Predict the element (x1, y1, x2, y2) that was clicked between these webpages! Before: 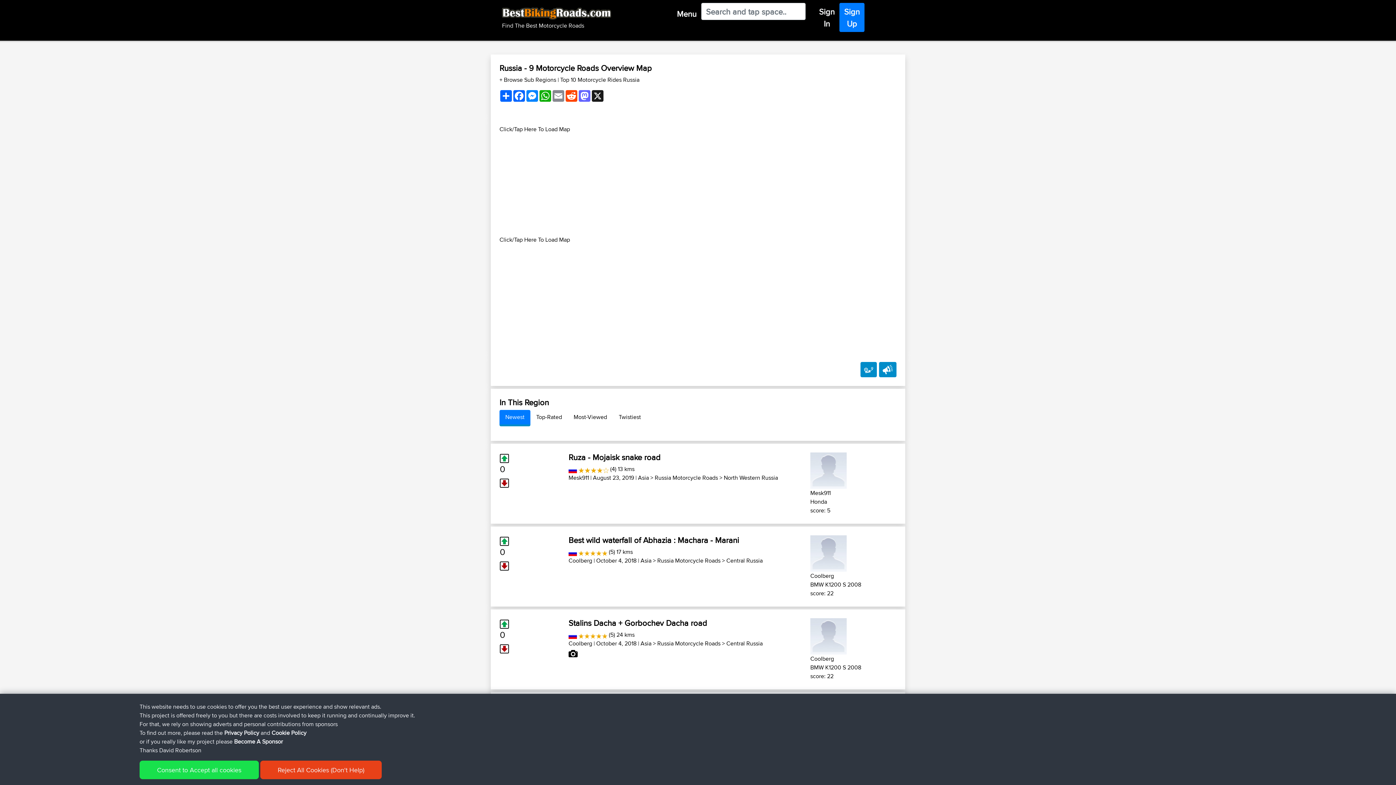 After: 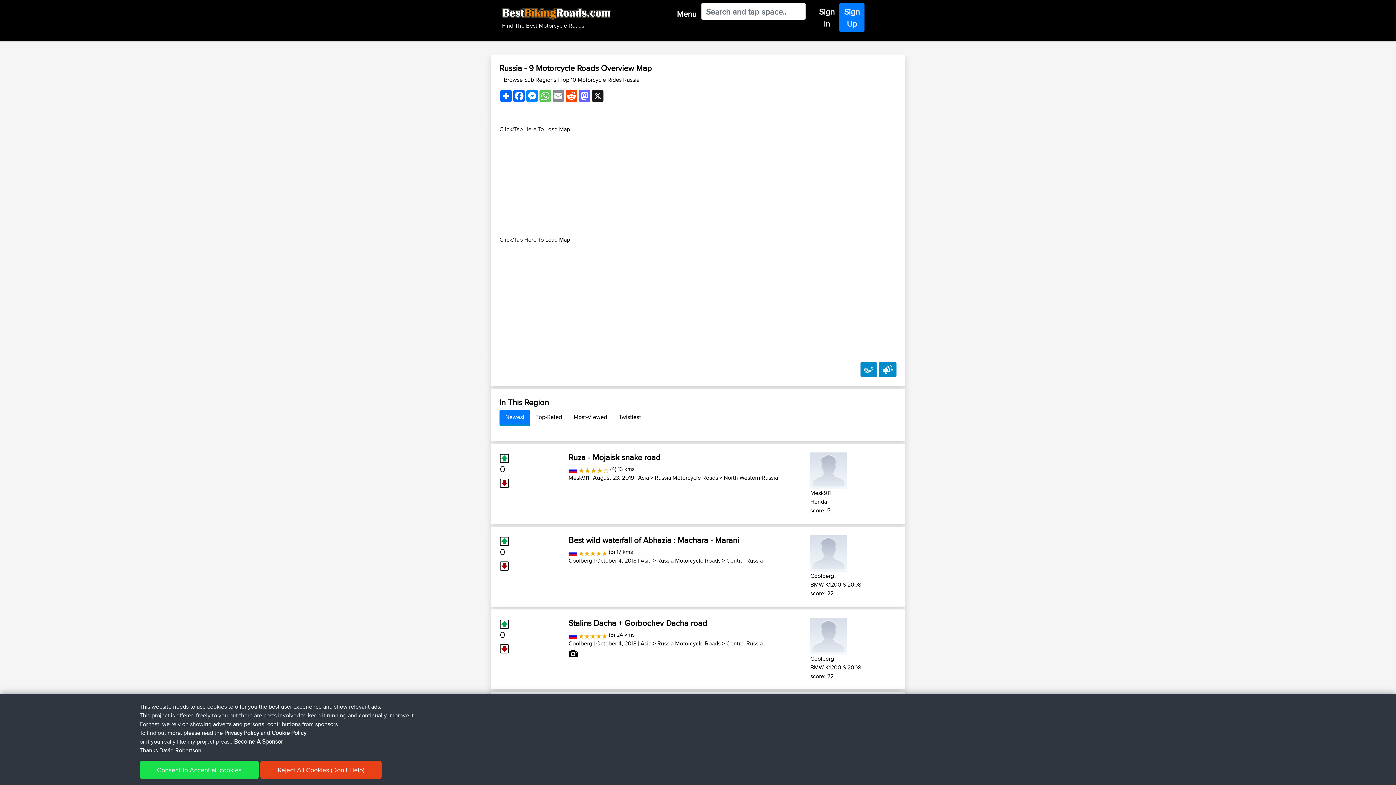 Action: label: WhatsApp bbox: (538, 90, 552, 101)